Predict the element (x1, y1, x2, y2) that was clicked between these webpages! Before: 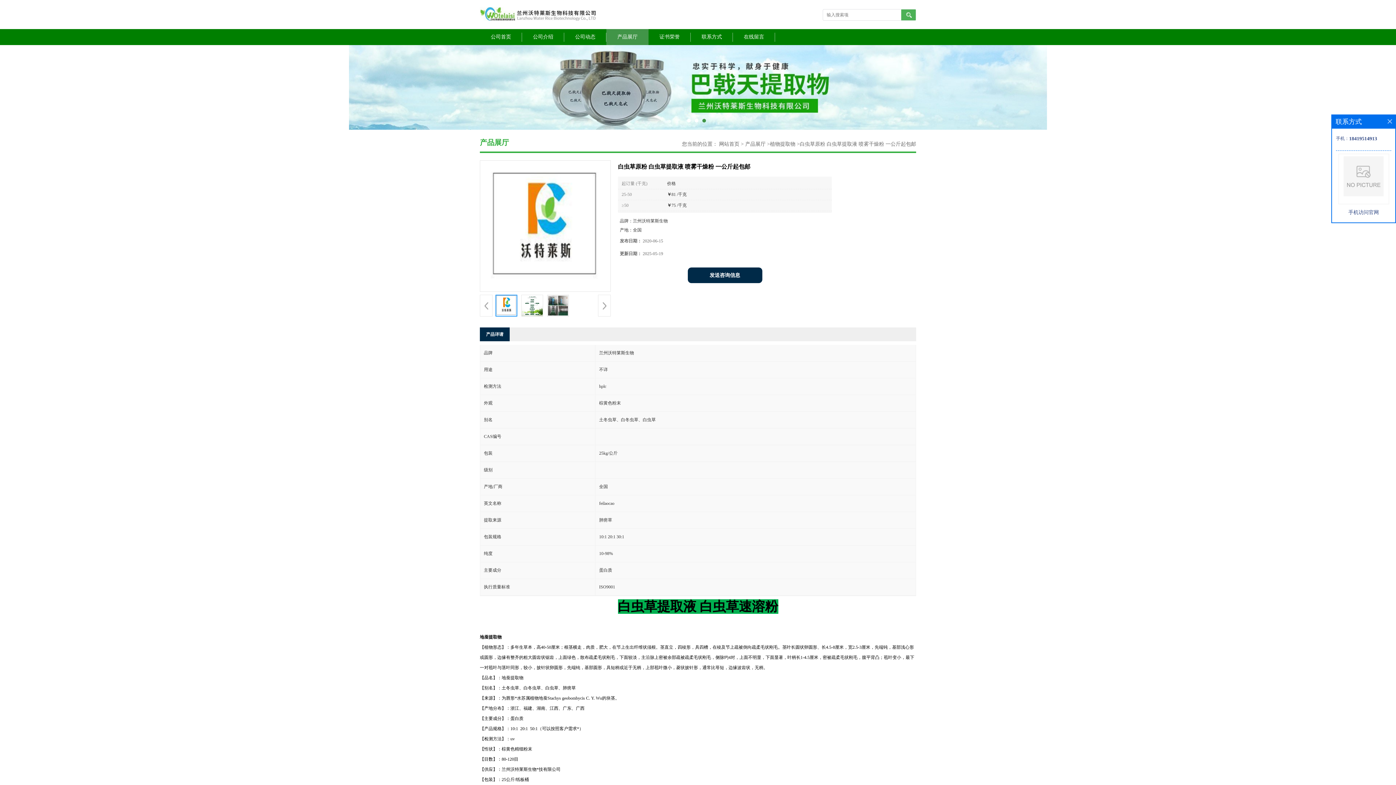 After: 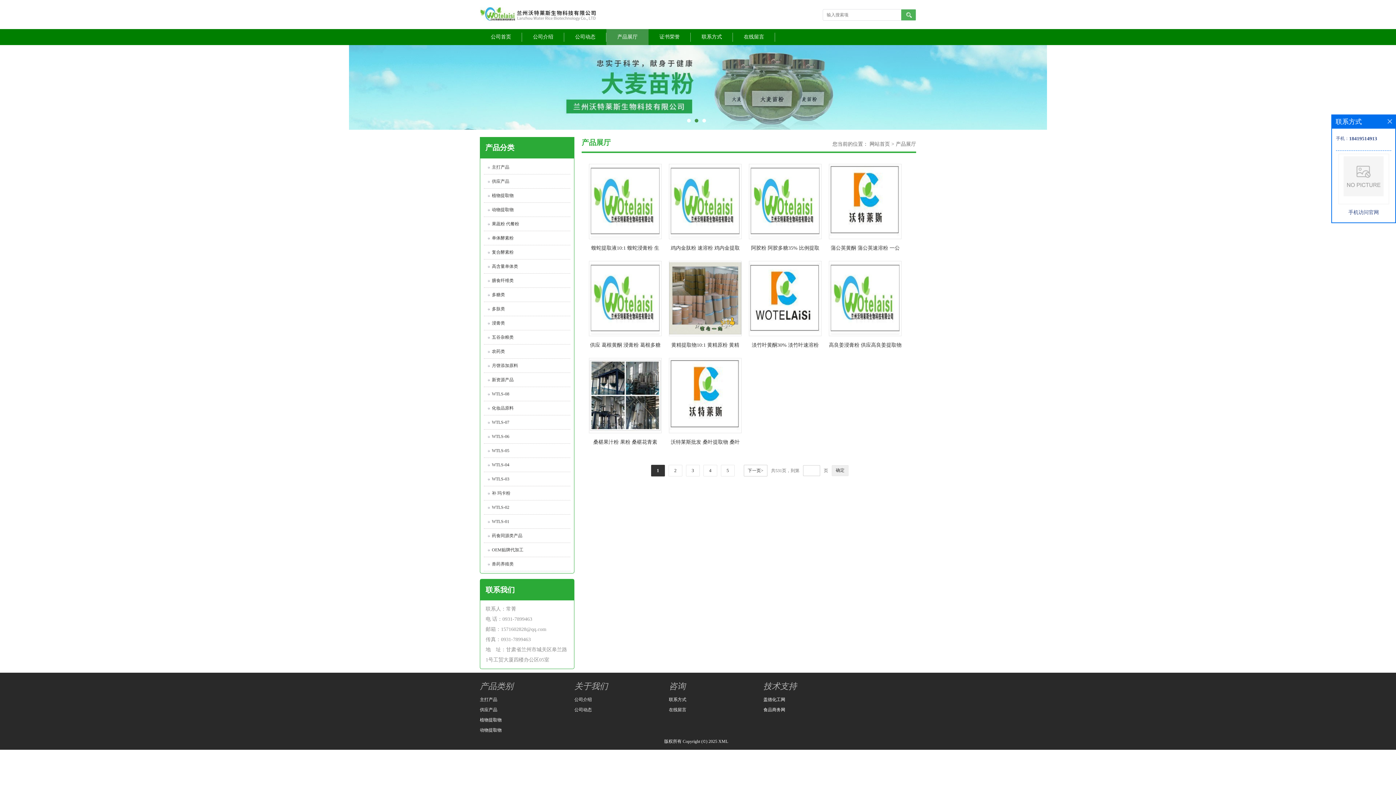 Action: label: 产品展厅 bbox: (606, 29, 648, 45)